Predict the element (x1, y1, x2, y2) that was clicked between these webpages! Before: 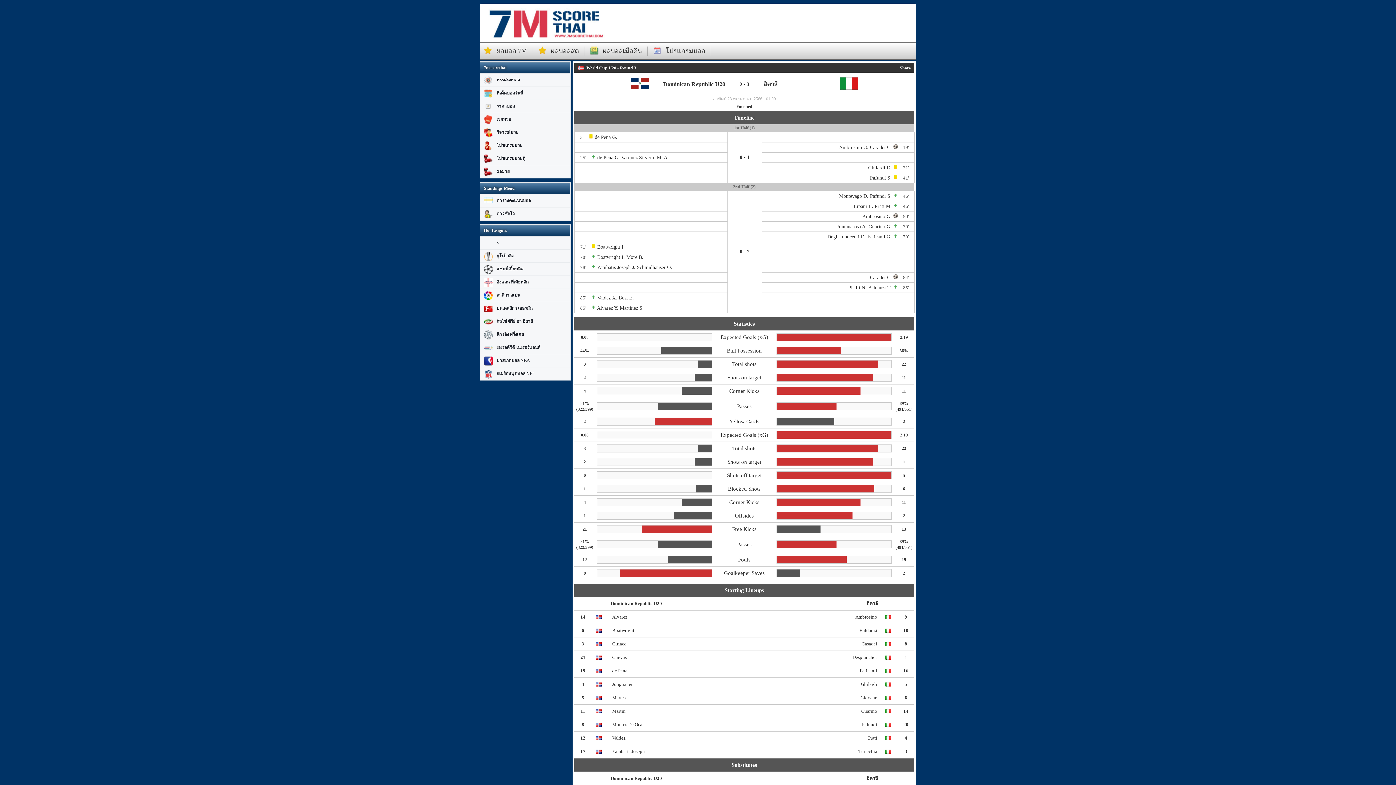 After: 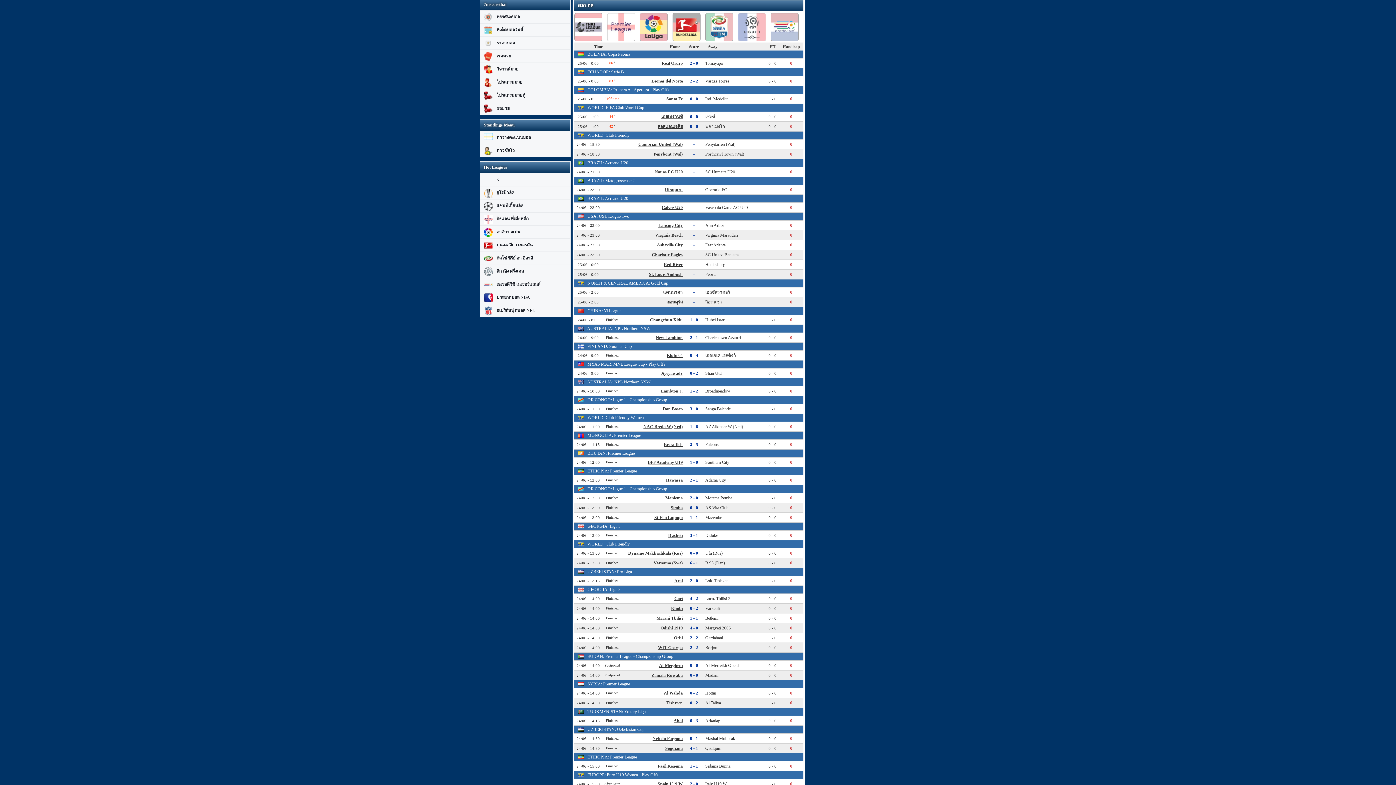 Action: label: ผลบอล 7M bbox: (481, 46, 533, 55)